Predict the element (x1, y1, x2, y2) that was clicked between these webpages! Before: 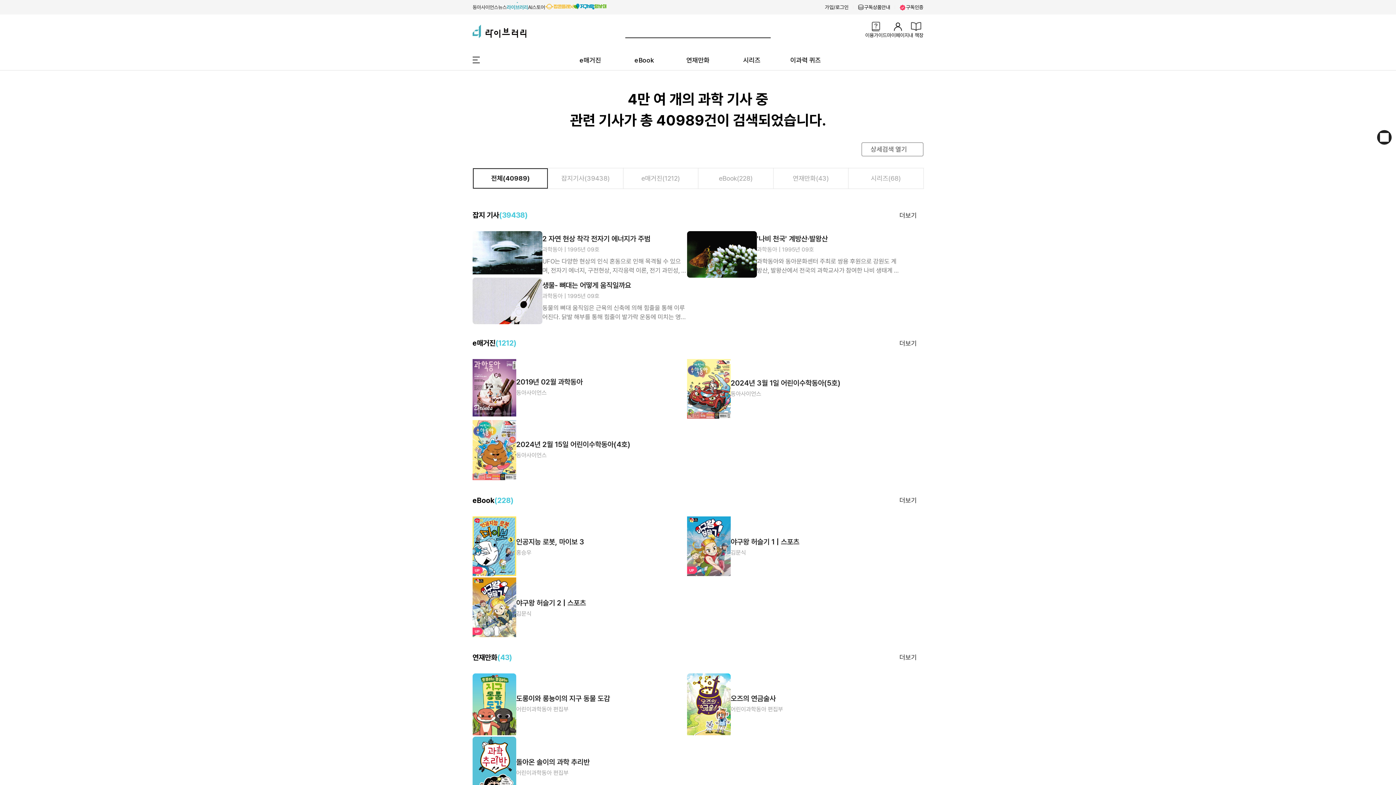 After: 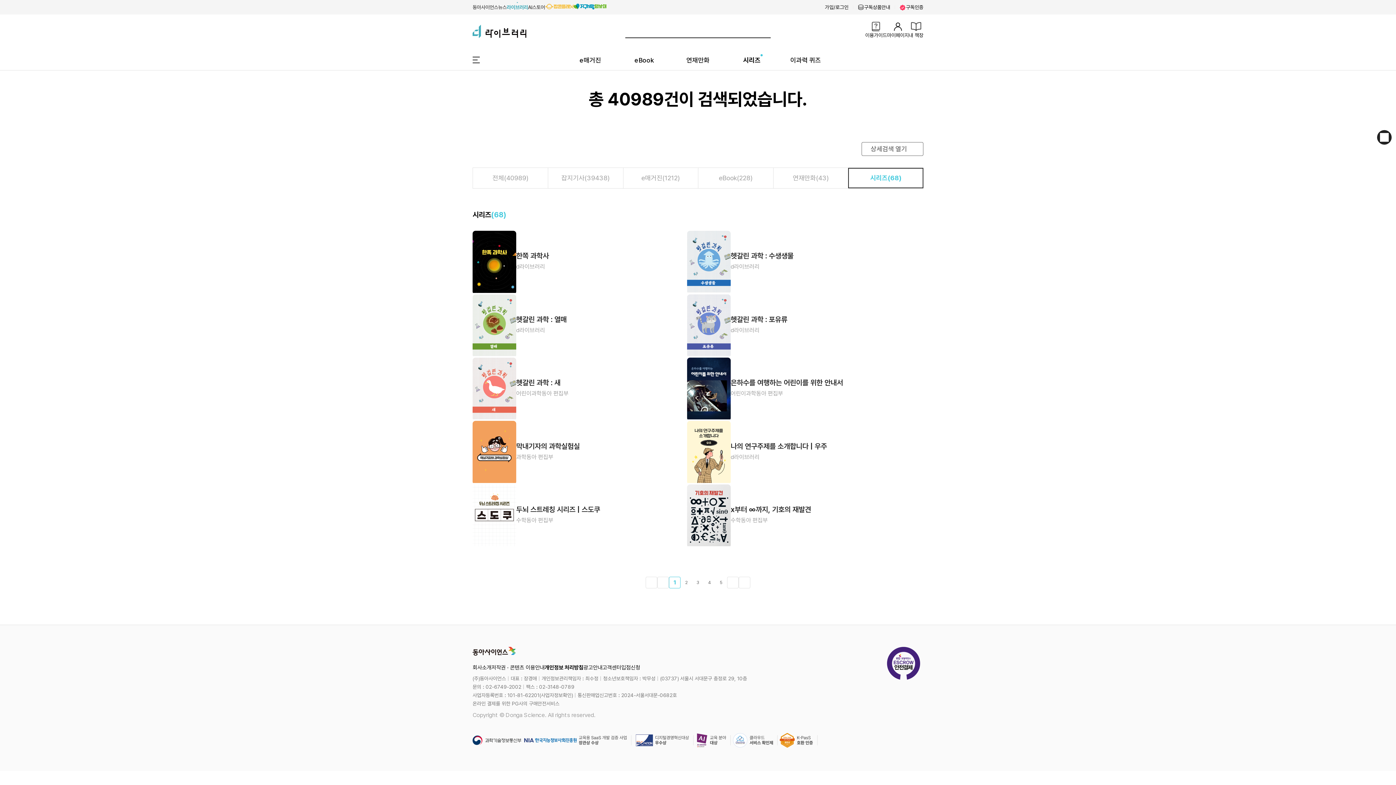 Action: label: 시리즈(68) bbox: (871, 174, 901, 182)